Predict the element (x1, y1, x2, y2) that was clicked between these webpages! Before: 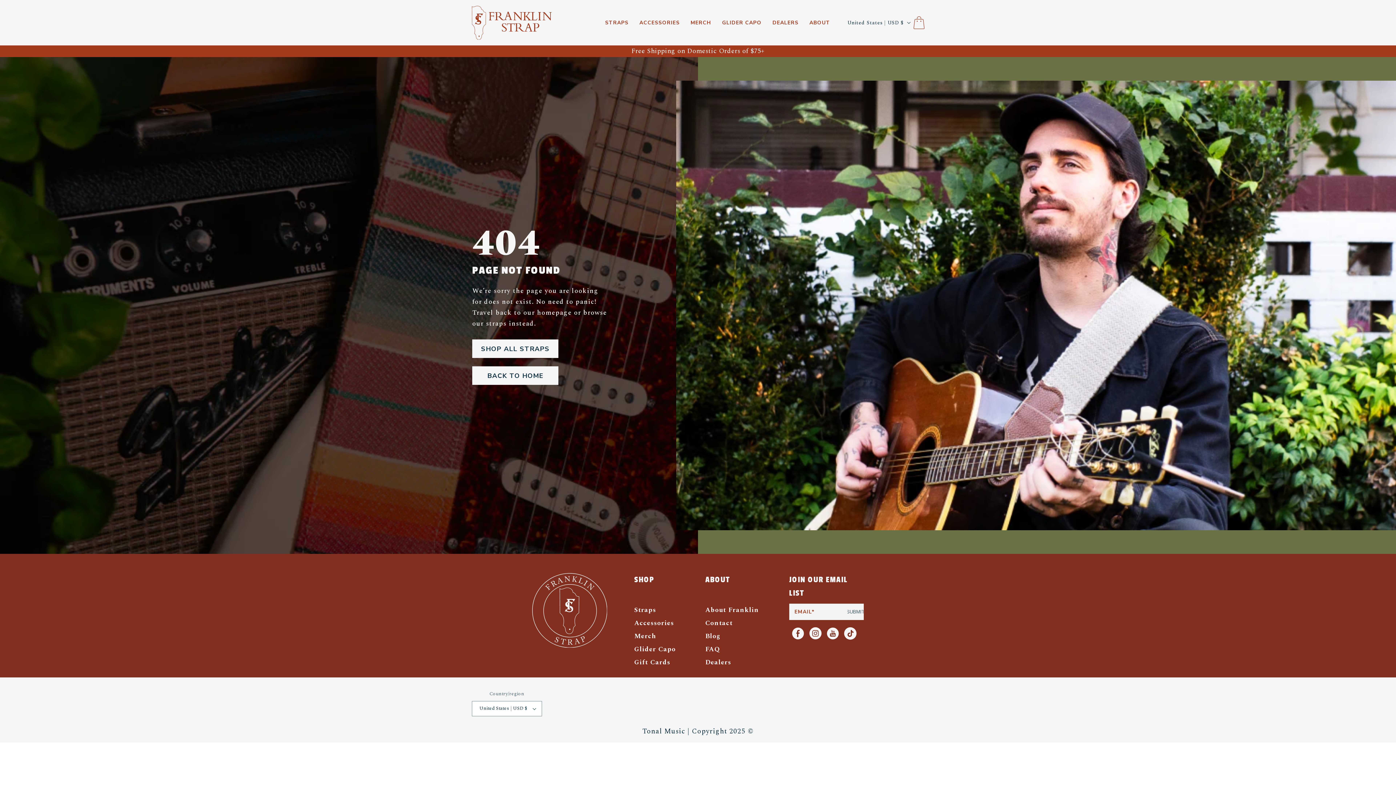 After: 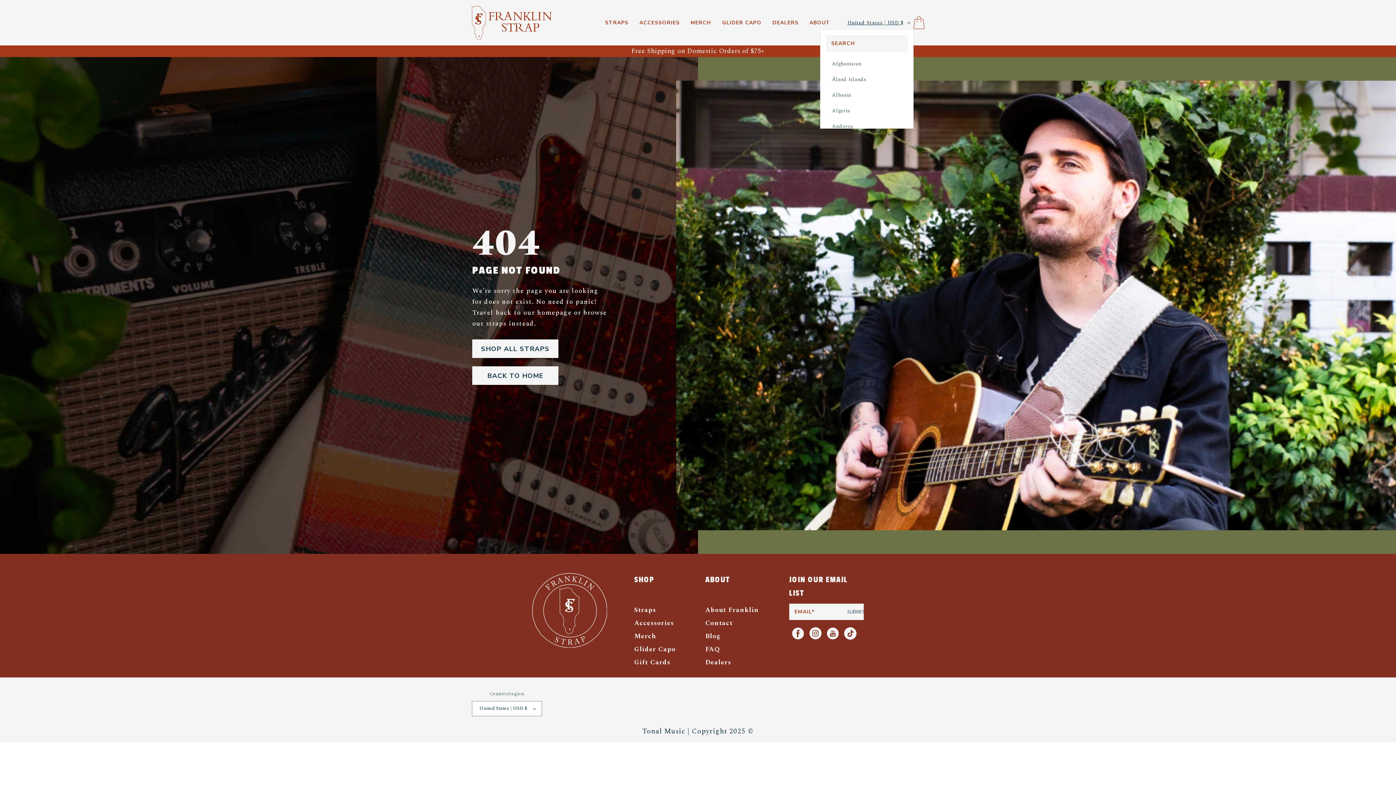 Action: label: United States | USD $ bbox: (843, 15, 913, 29)